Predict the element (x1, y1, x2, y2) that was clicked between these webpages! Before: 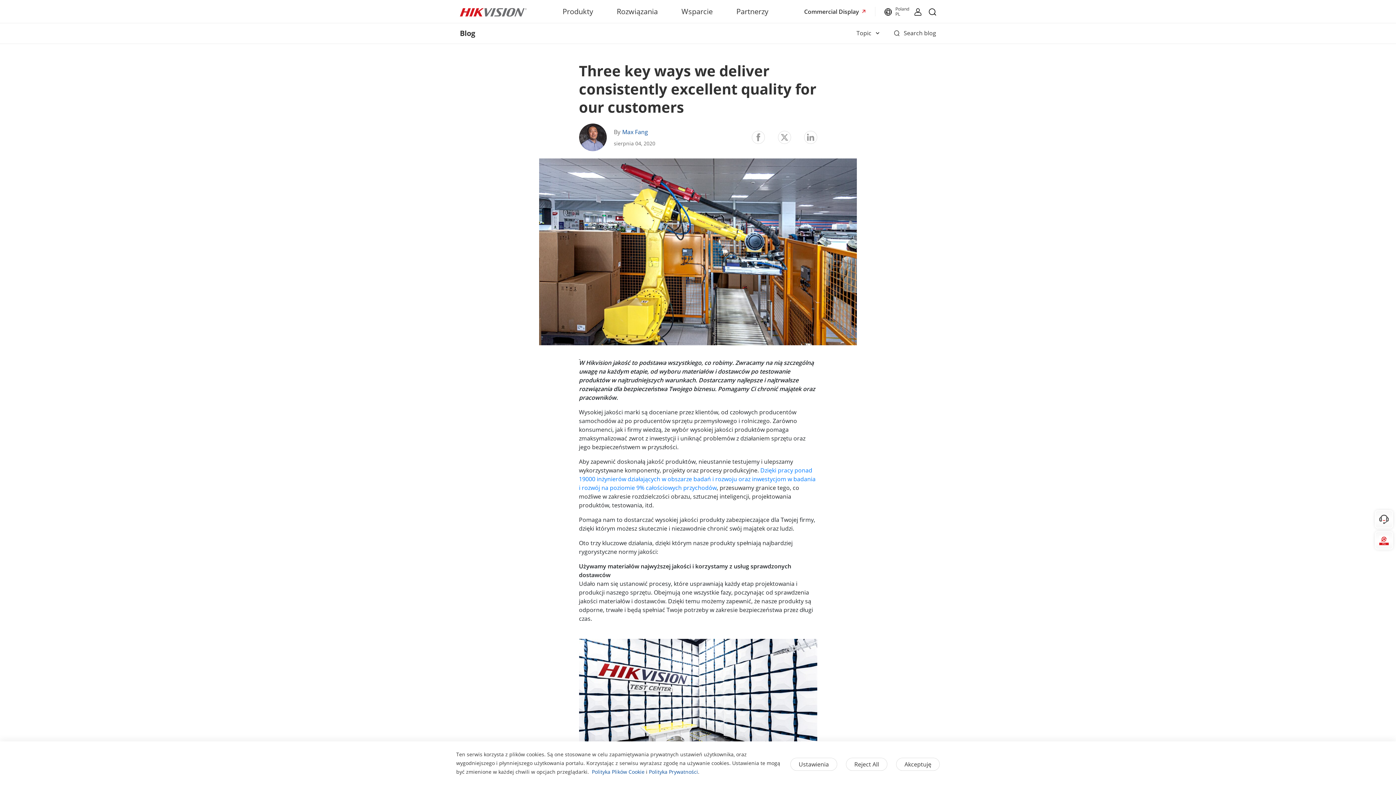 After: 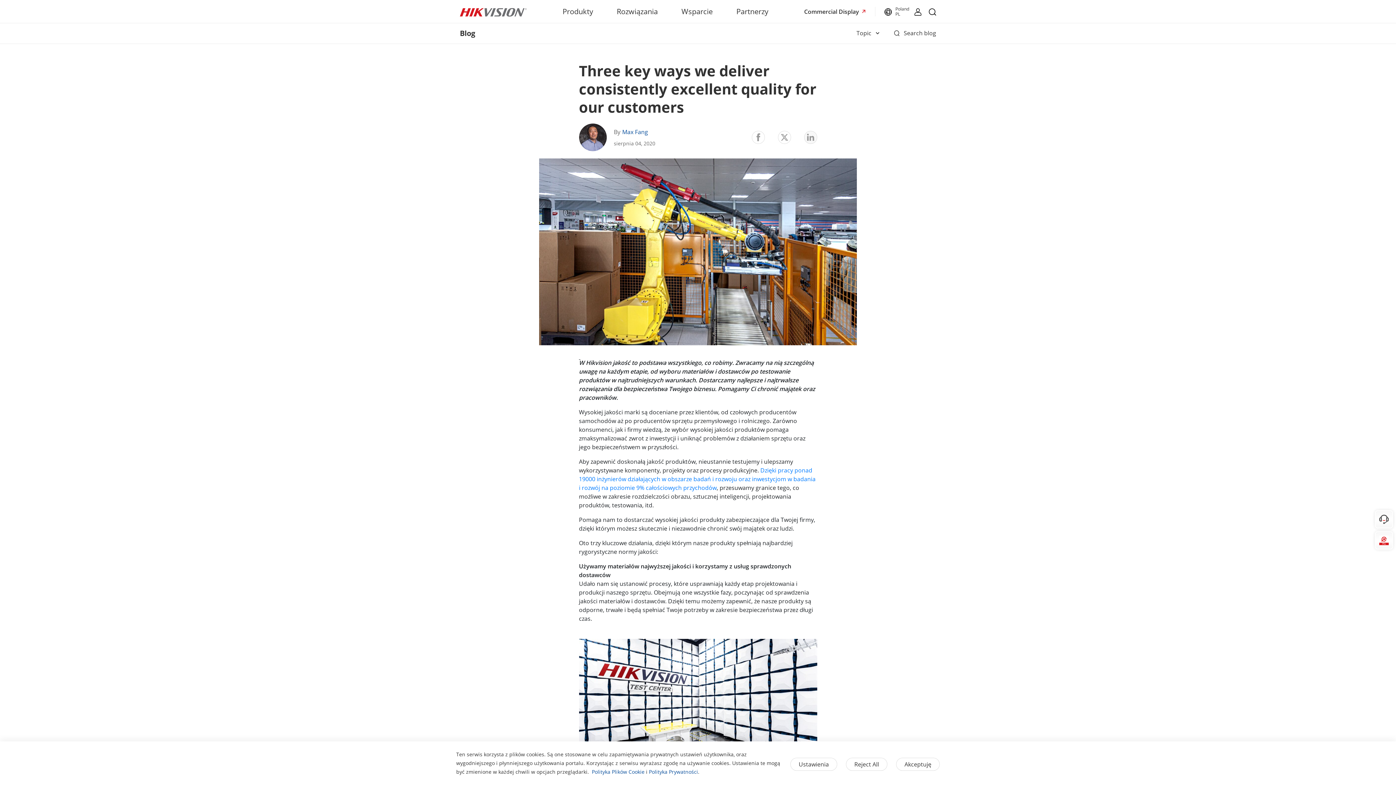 Action: bbox: (804, 130, 817, 144)